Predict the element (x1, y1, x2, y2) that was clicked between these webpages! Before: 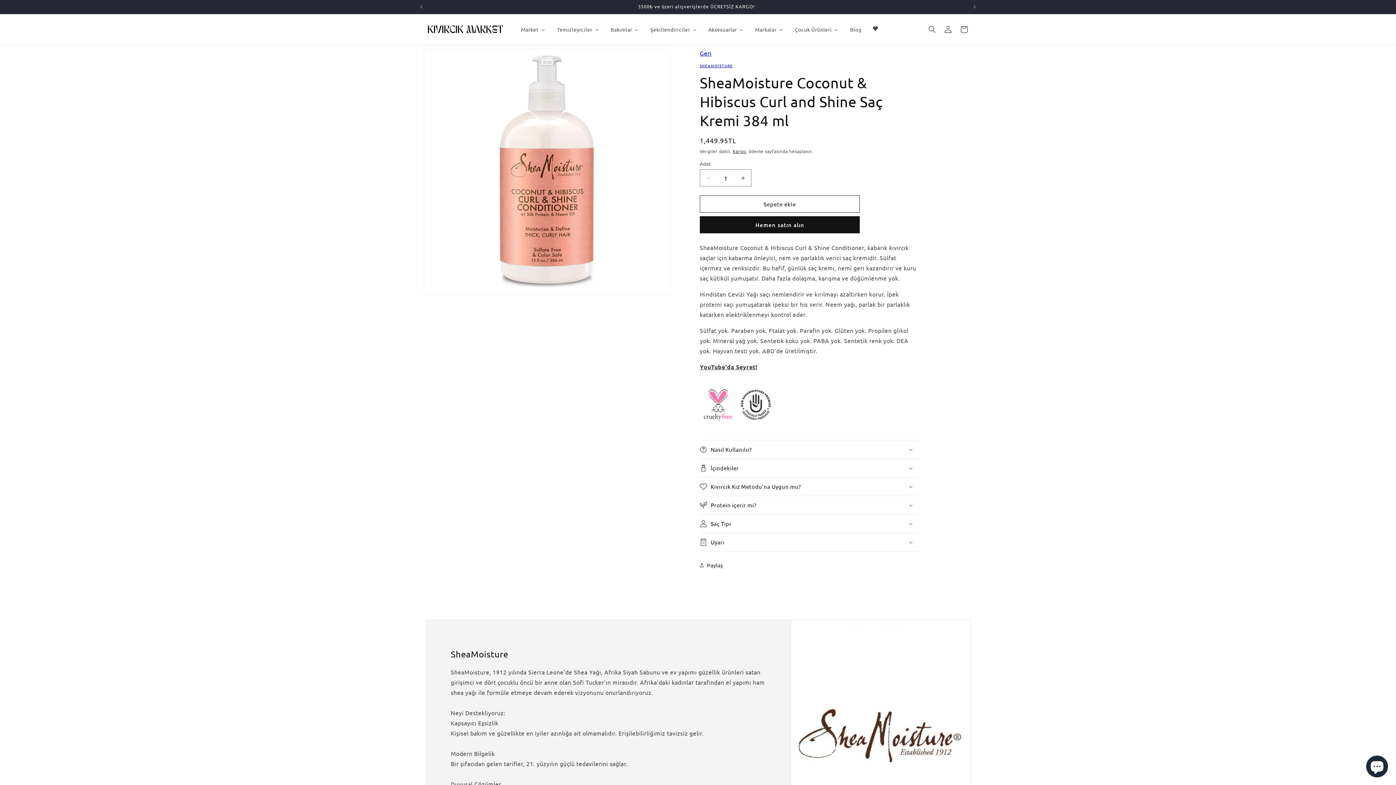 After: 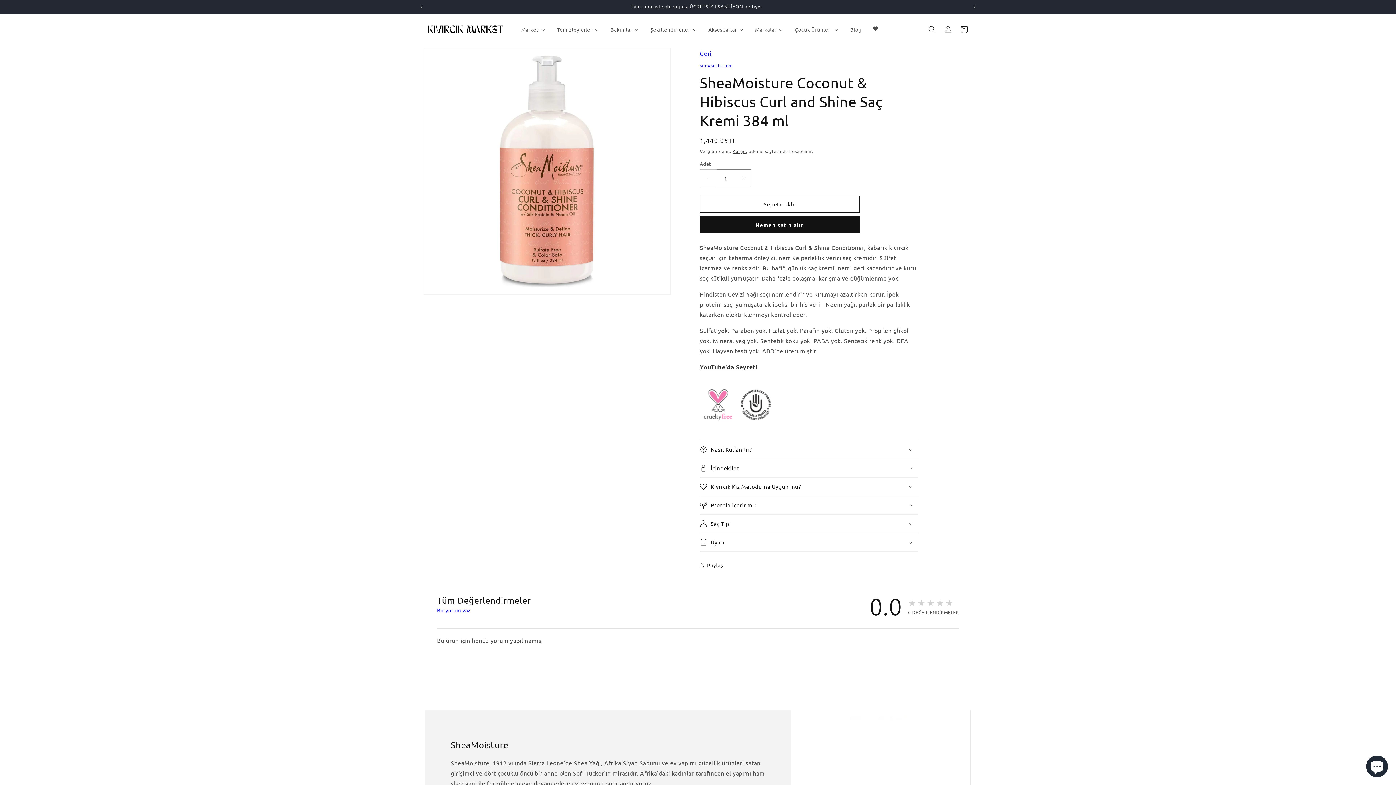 Action: bbox: (700, 169, 716, 186) label: SheaMoisture Coconut &amp; Hibiscus Curl and Shine Saç Kremi 384 ml için adedi azaltın